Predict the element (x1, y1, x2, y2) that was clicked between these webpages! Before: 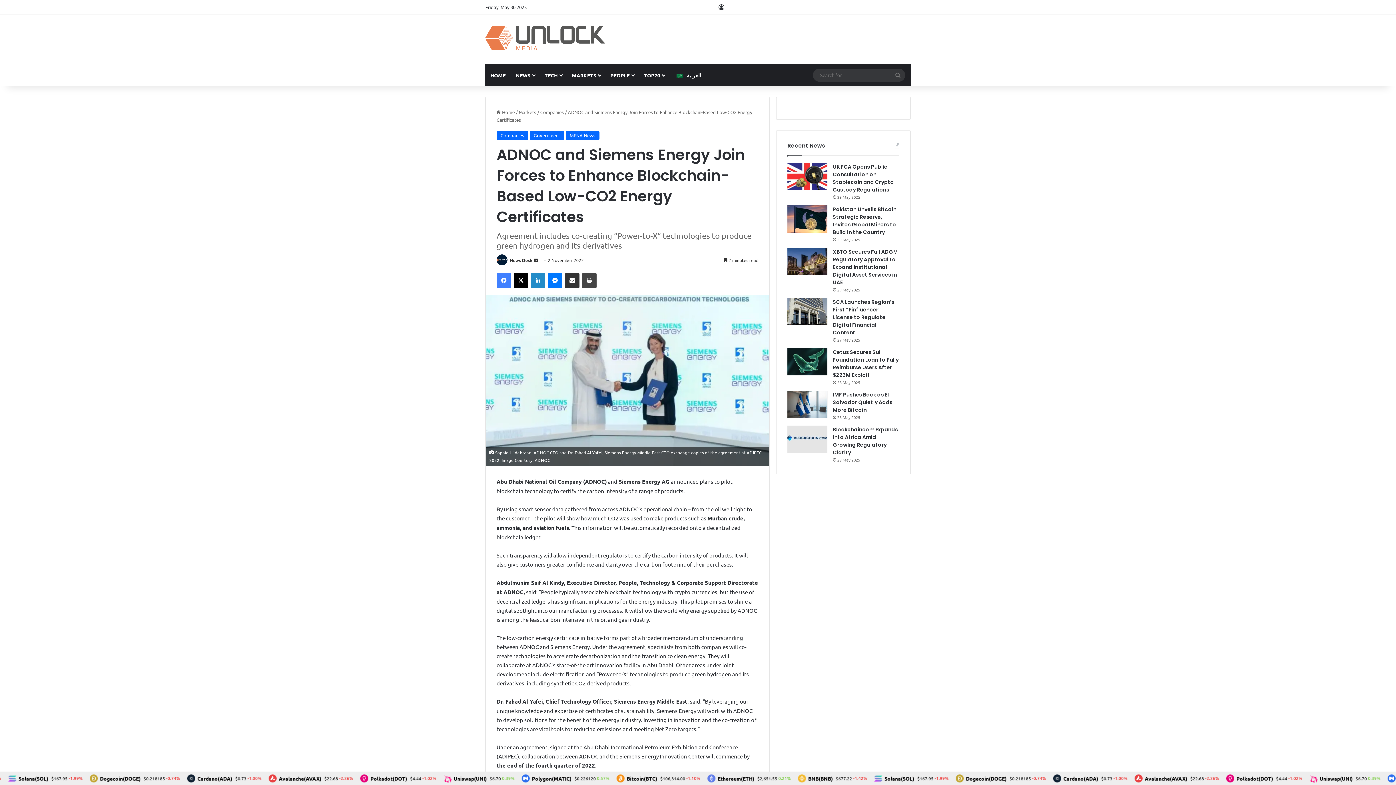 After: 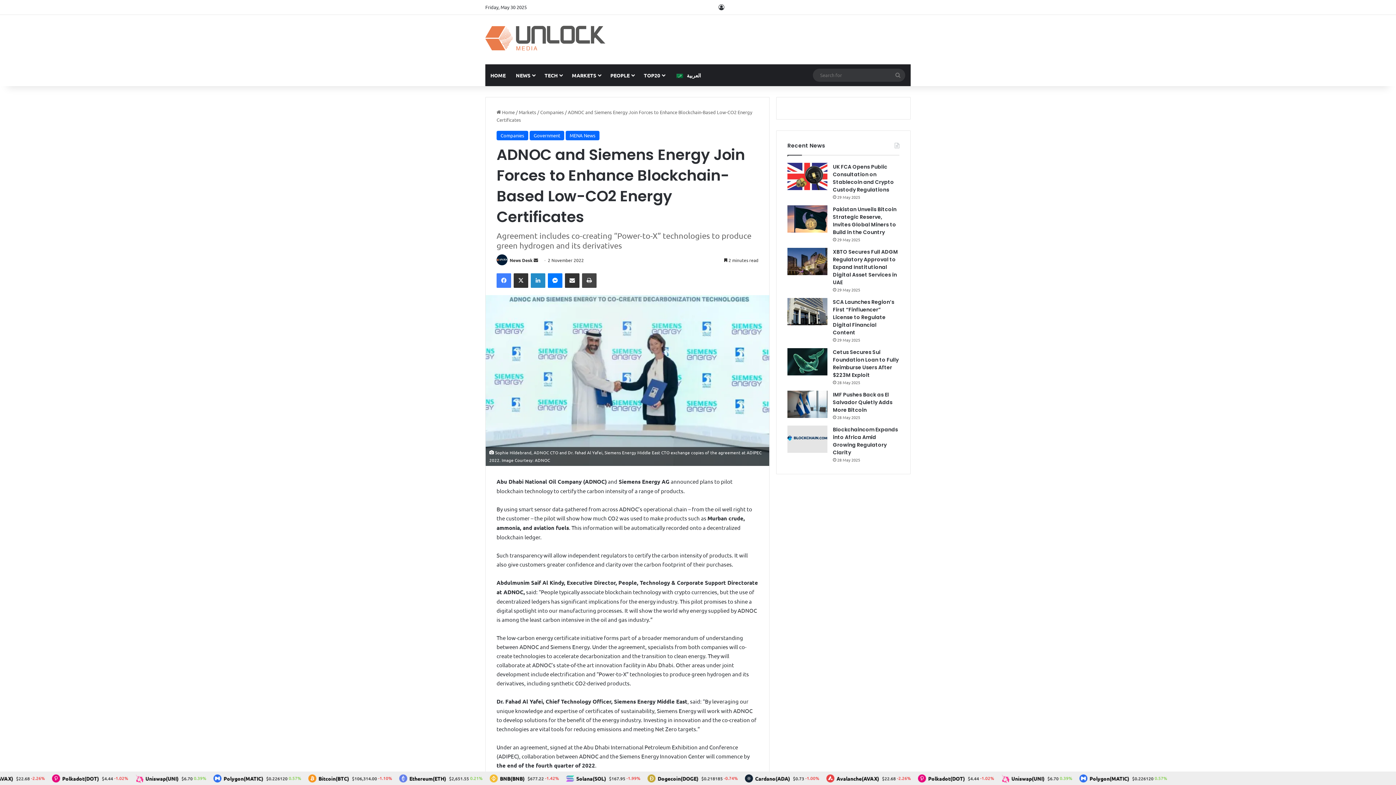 Action: bbox: (513, 273, 528, 288) label: X